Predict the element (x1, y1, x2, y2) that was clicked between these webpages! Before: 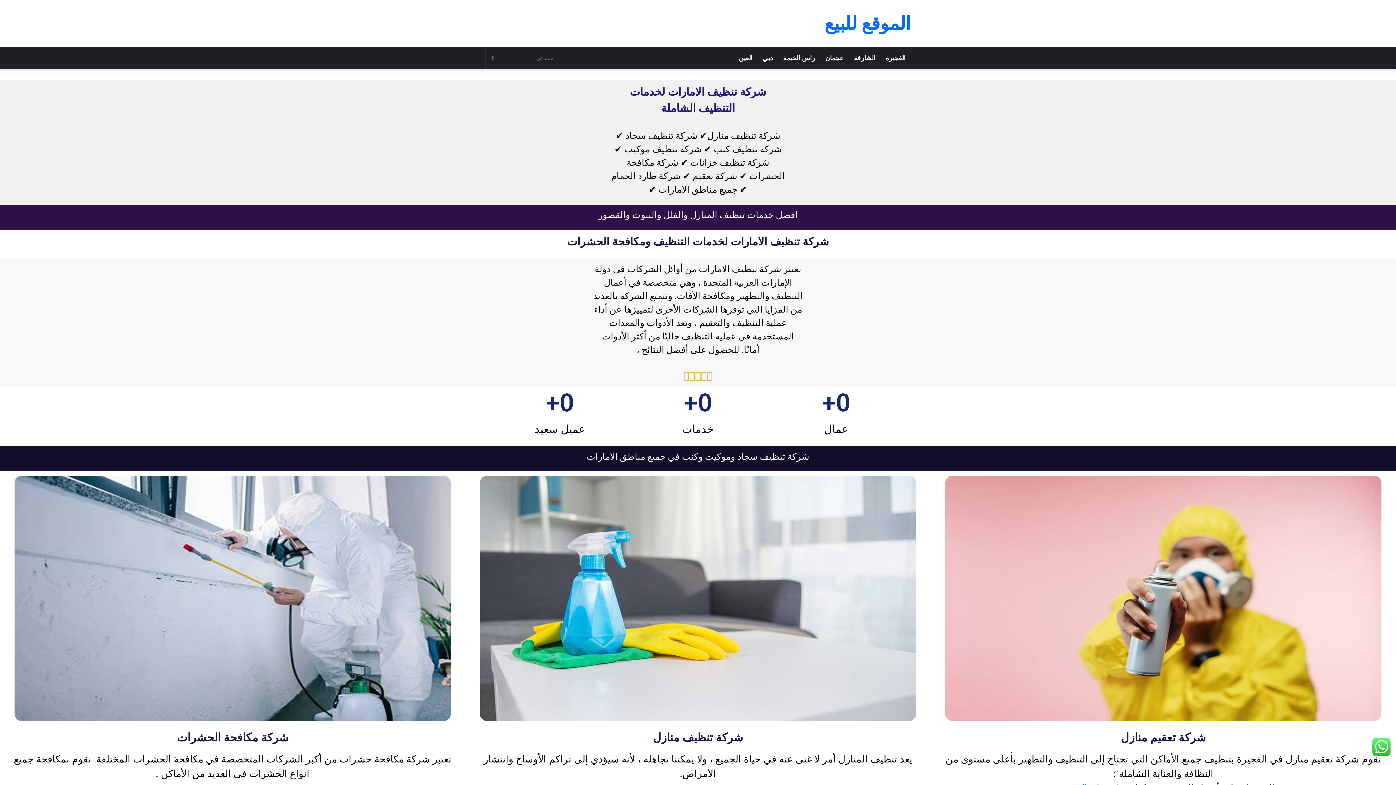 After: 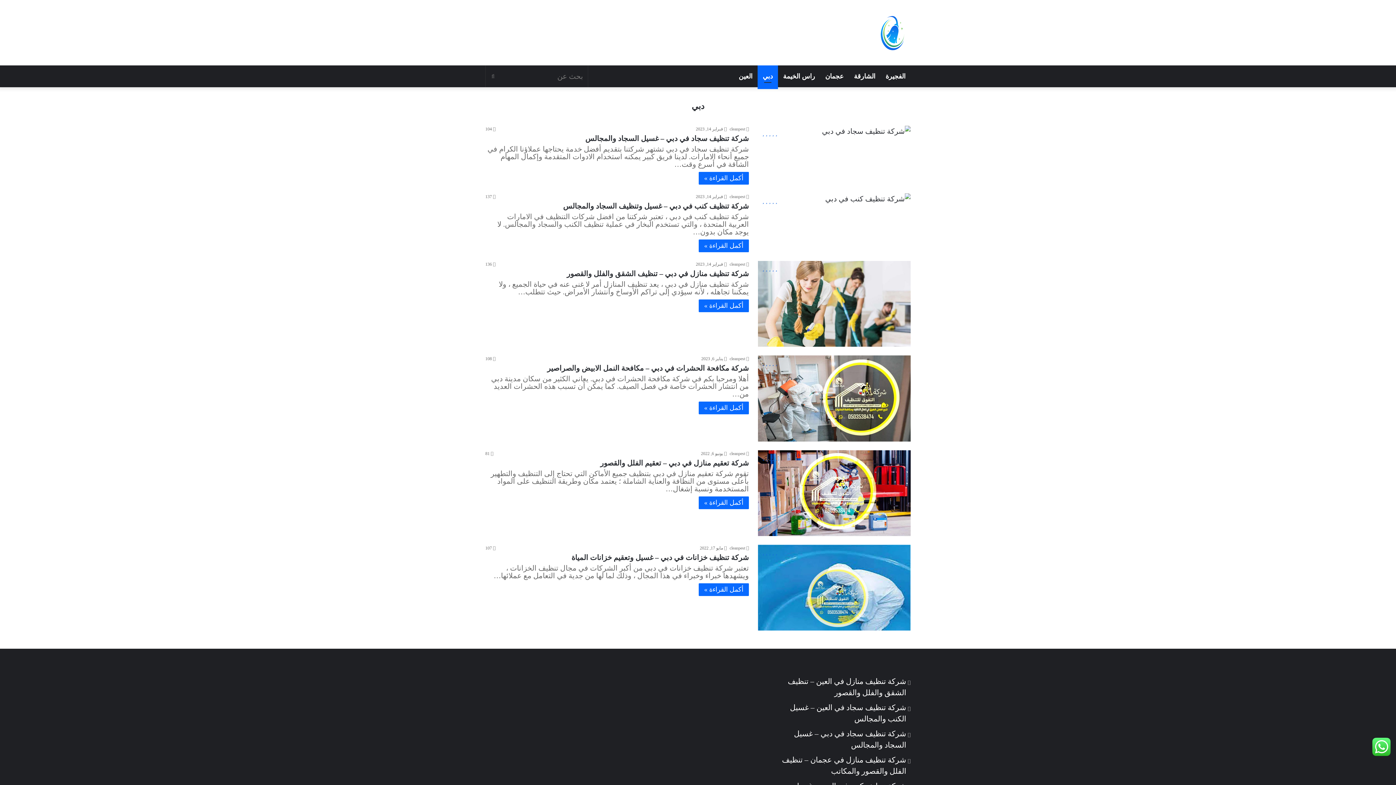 Action: bbox: (757, 47, 778, 69) label: دبي